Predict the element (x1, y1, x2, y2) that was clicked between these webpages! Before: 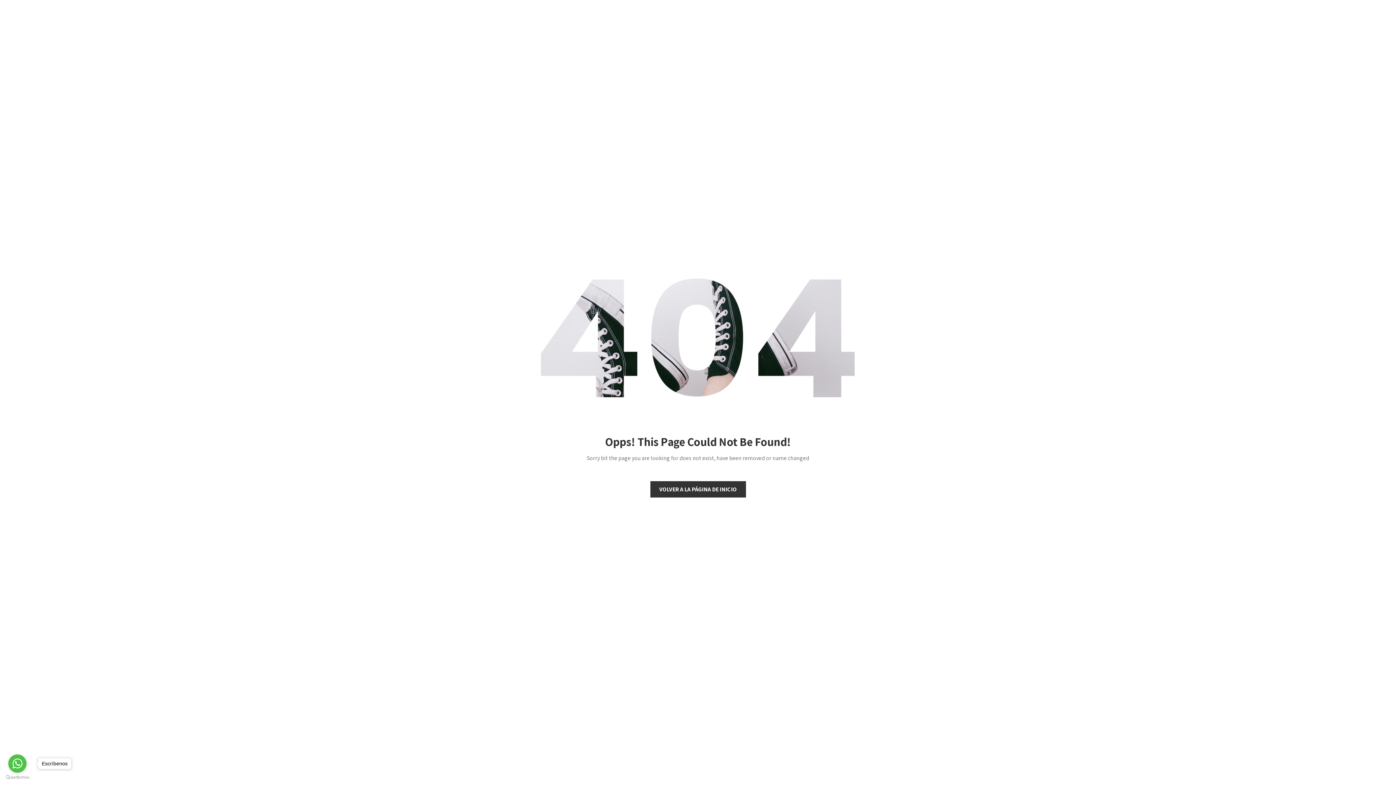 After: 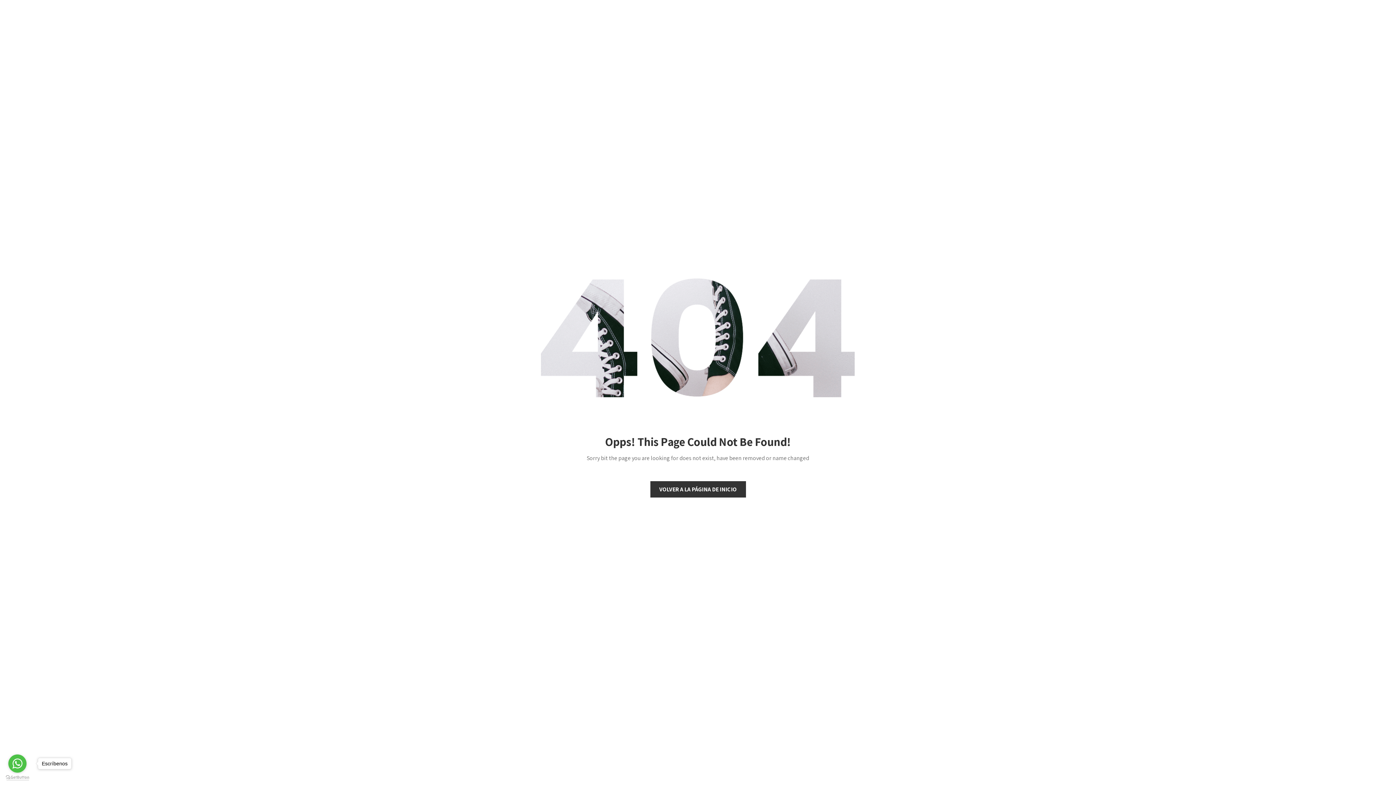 Action: bbox: (5, 775, 29, 780) label: Go to GetButton.io website